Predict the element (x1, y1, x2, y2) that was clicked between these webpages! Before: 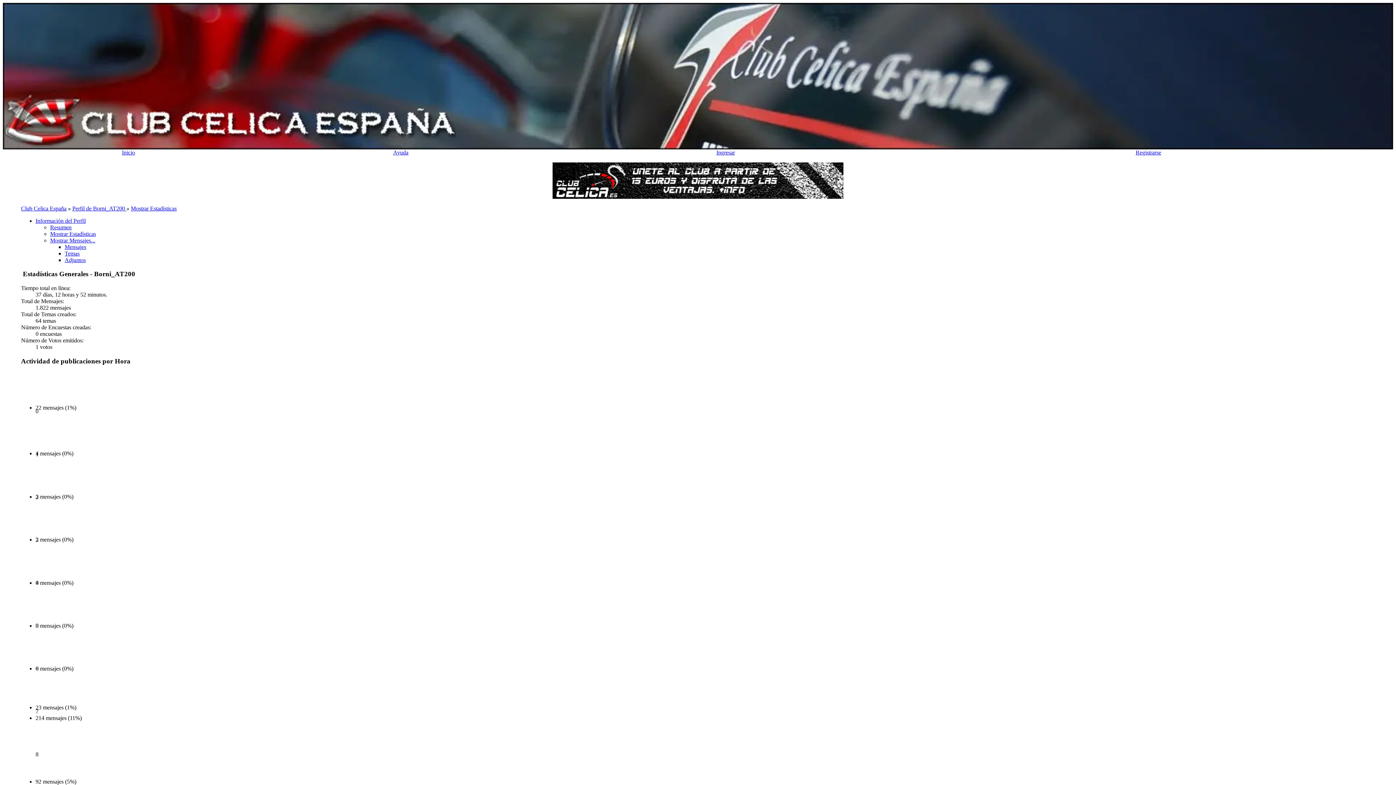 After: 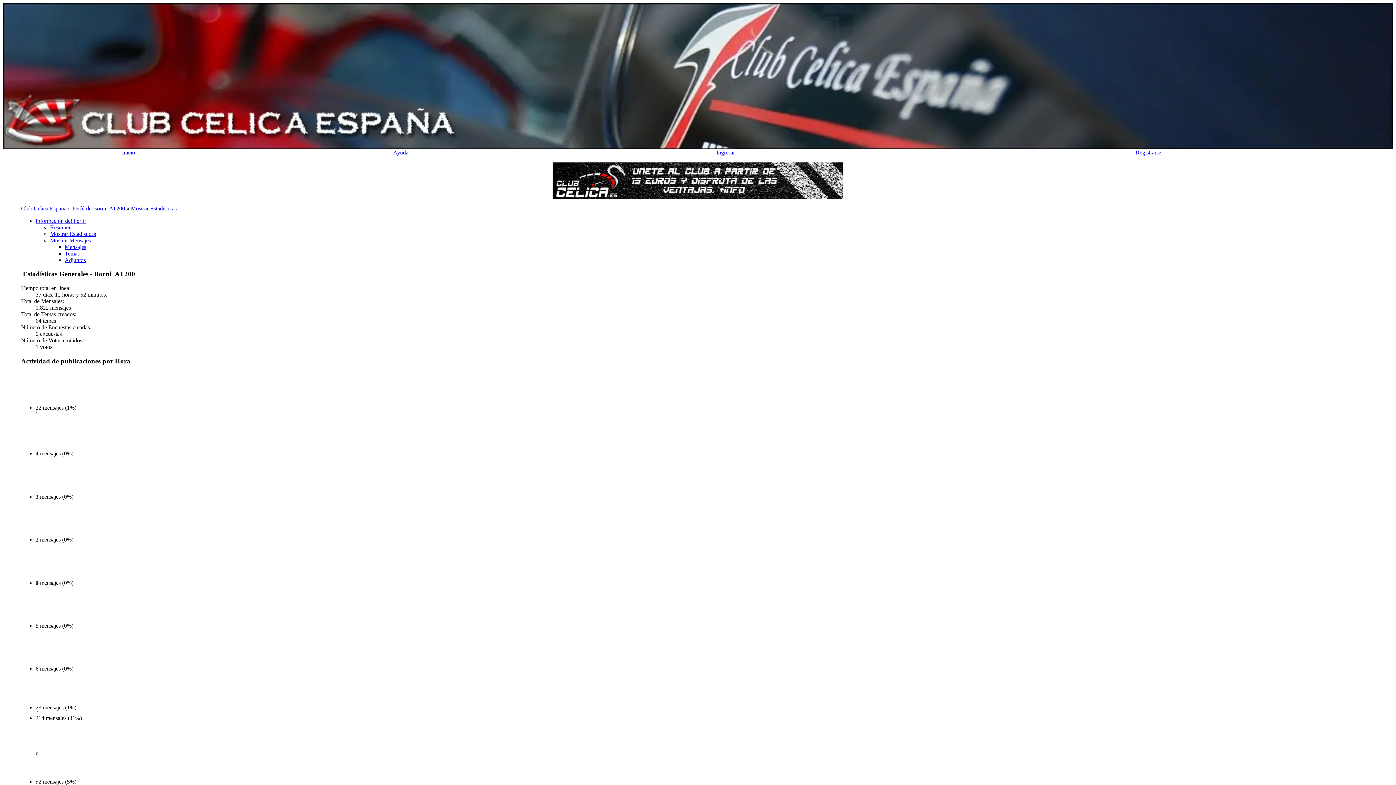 Action: label: Mostrar Estadísticas bbox: (130, 205, 176, 211)